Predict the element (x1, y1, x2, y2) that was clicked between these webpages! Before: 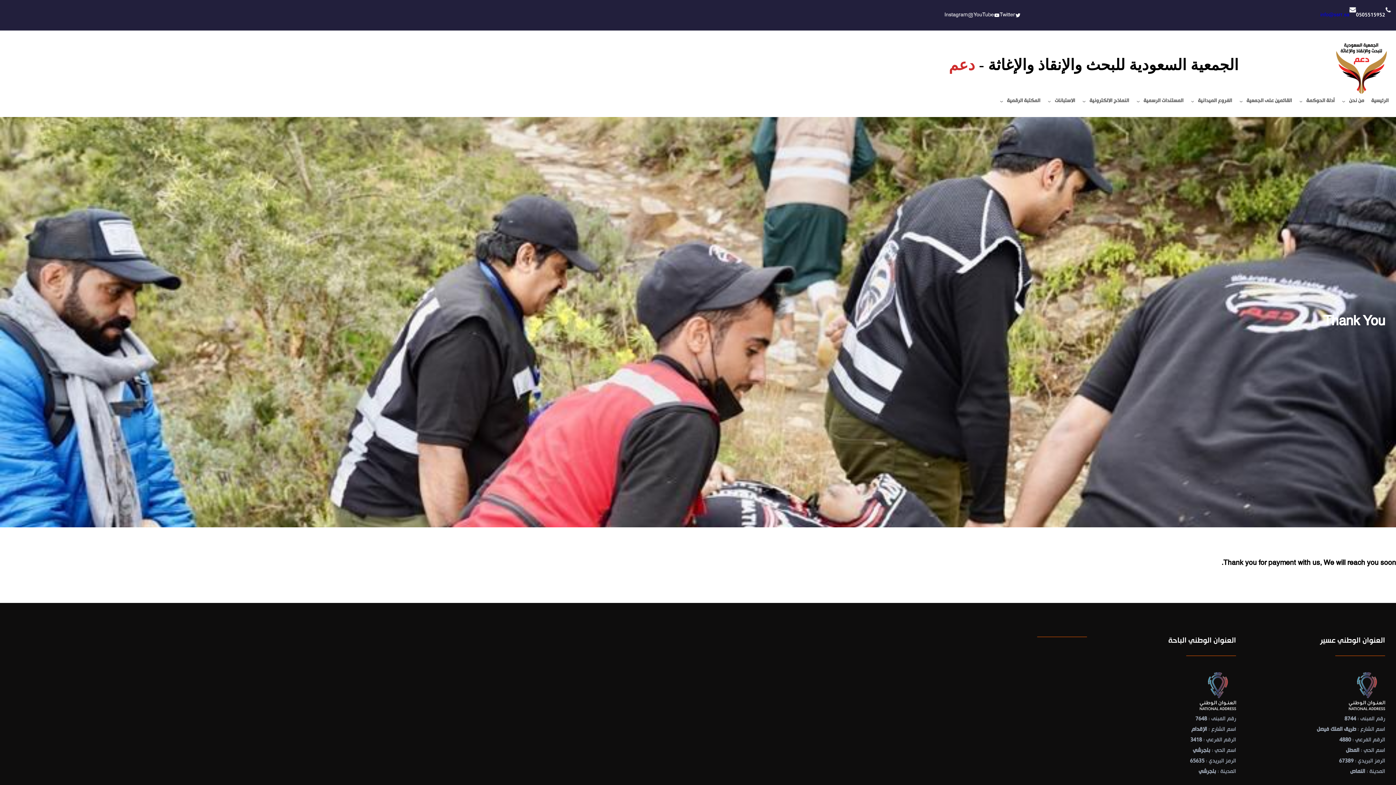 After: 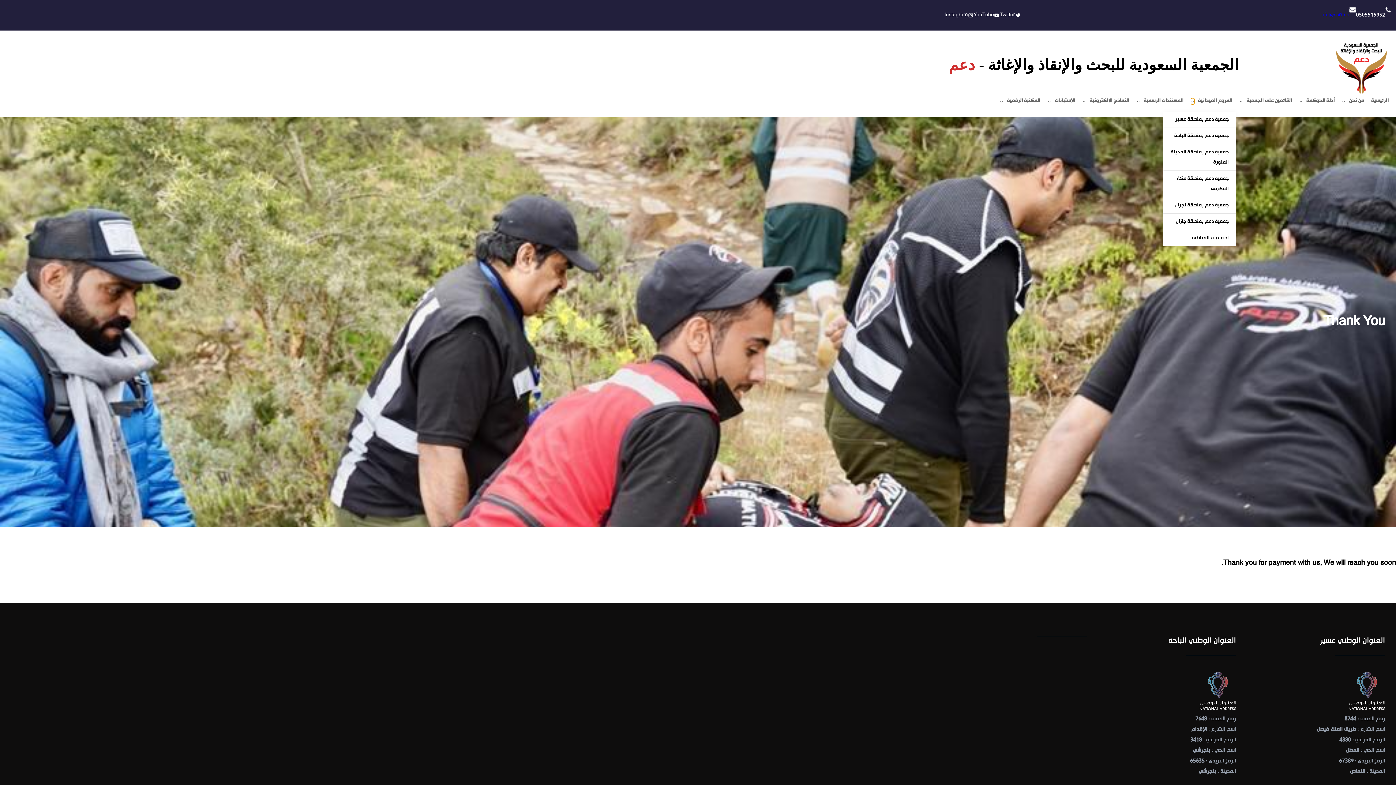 Action: bbox: (1191, 99, 1194, 102) label: القائمة الفرعية لـ الفروع الميدانية